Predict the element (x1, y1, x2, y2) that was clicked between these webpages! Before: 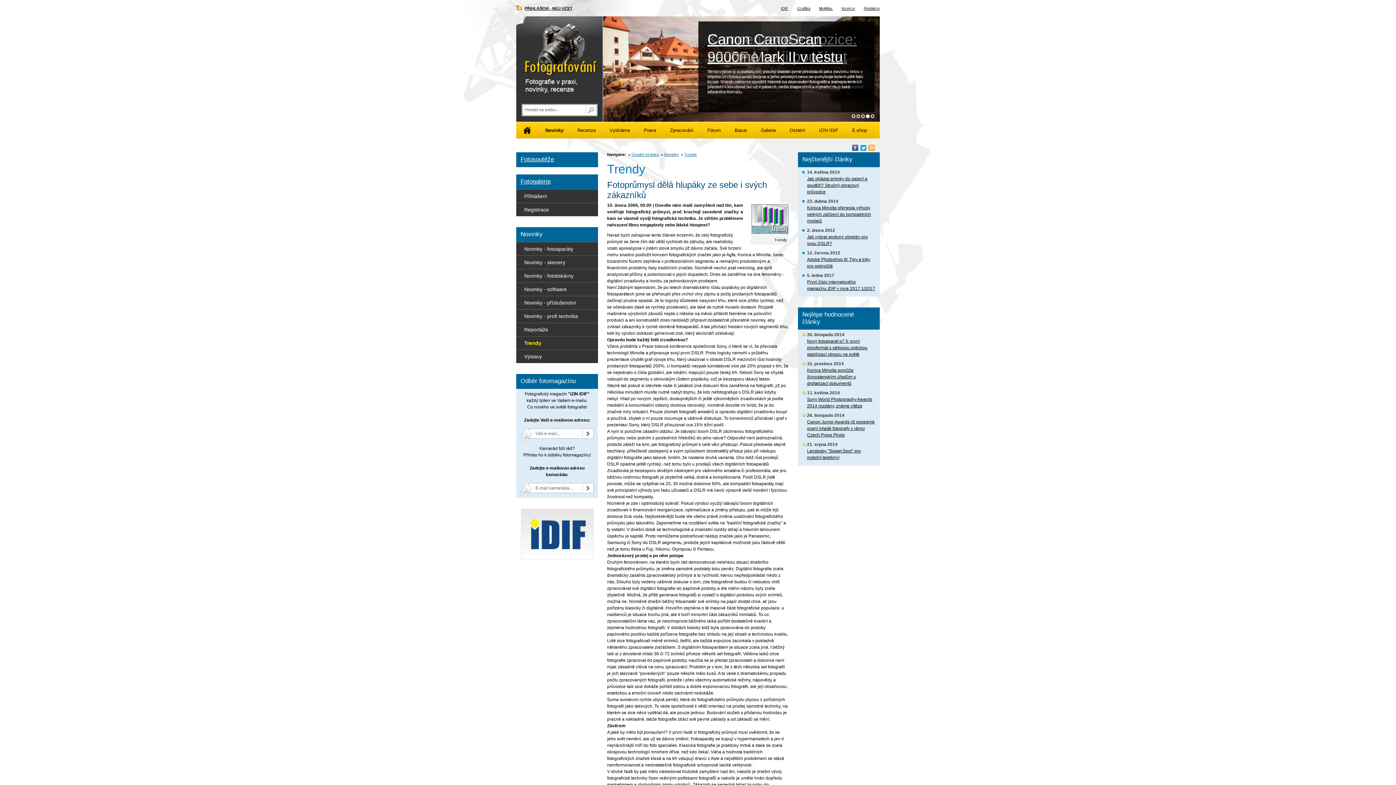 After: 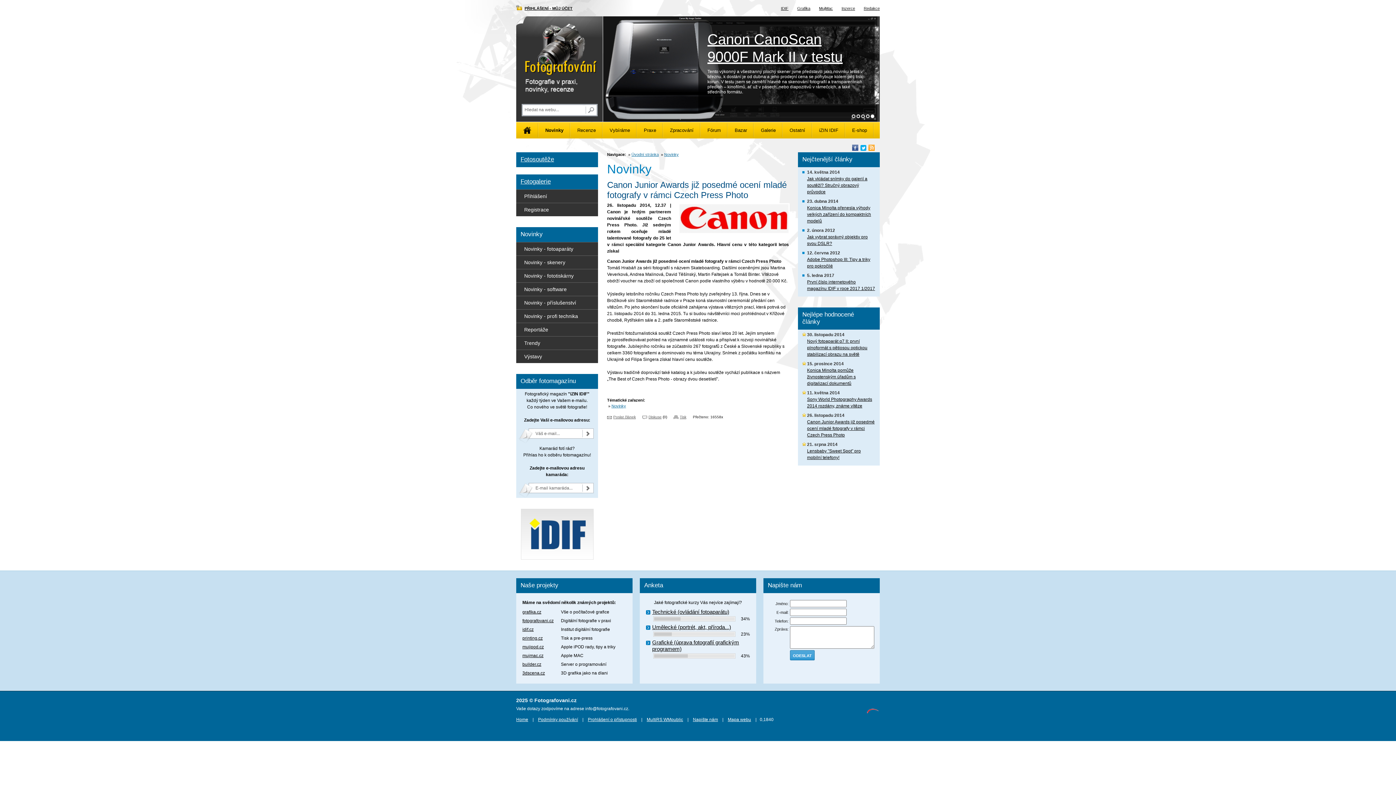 Action: bbox: (807, 419, 874, 437) label: Canon Junior Awards již posedmé ocení mladé fotografy v rámci Czech Press Photo